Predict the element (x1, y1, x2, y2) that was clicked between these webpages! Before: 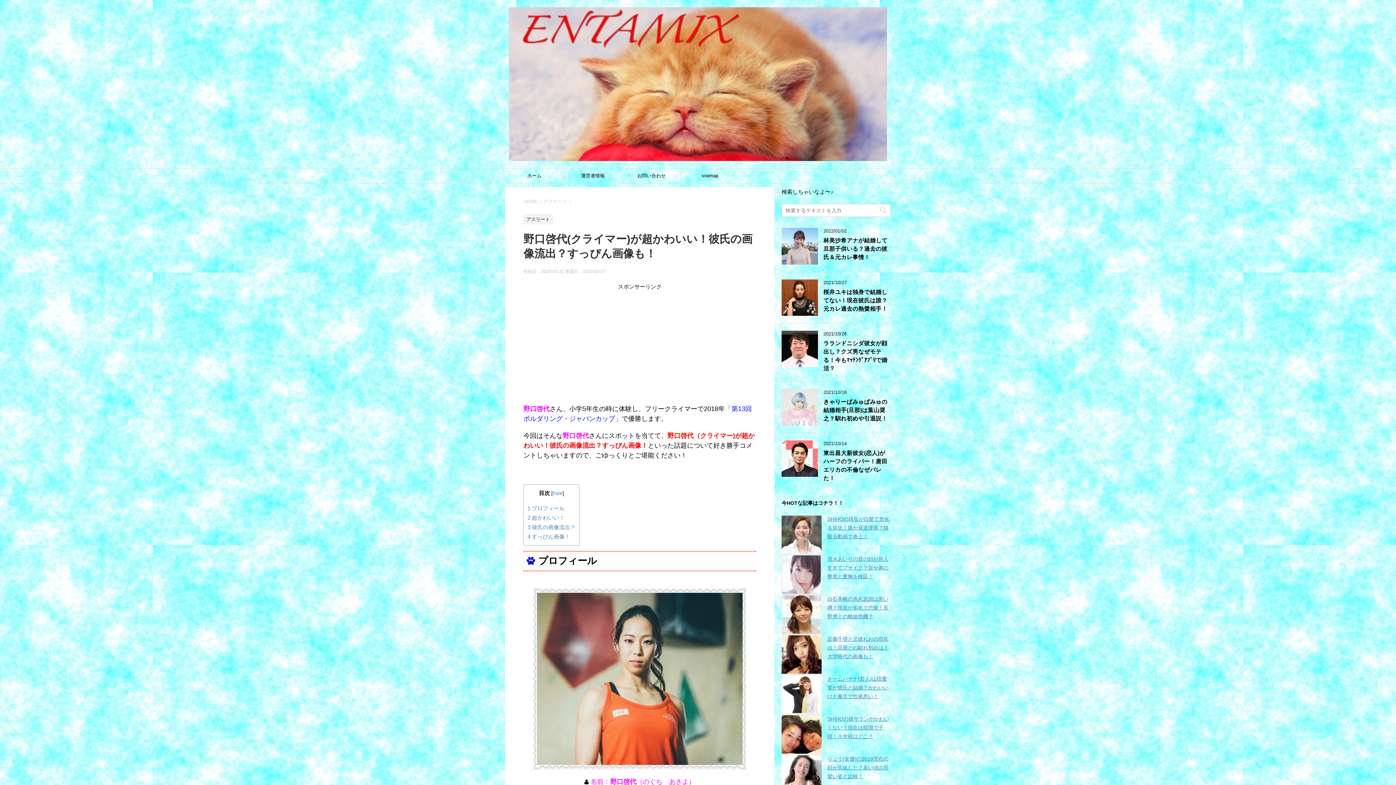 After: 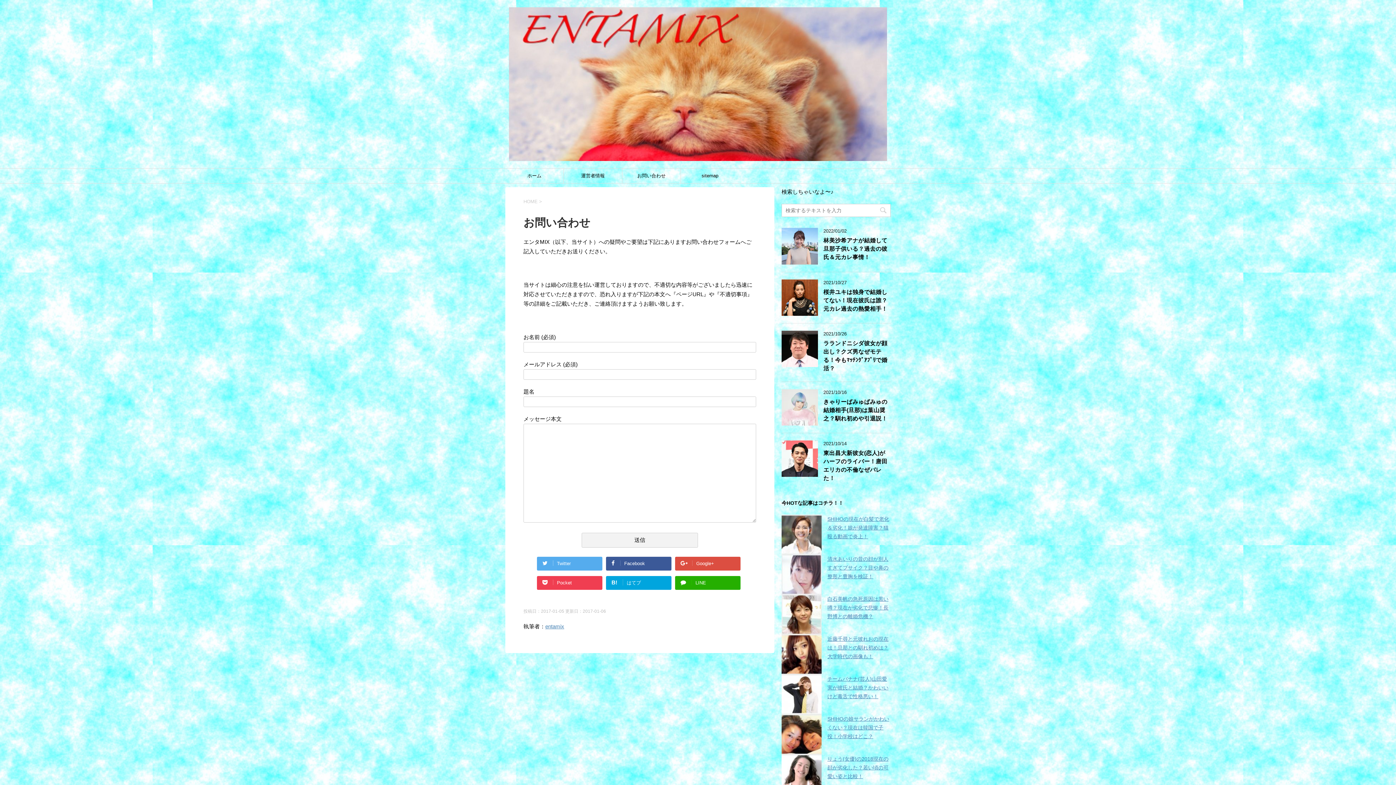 Action: label: お問い合わせ bbox: (622, 168, 680, 183)